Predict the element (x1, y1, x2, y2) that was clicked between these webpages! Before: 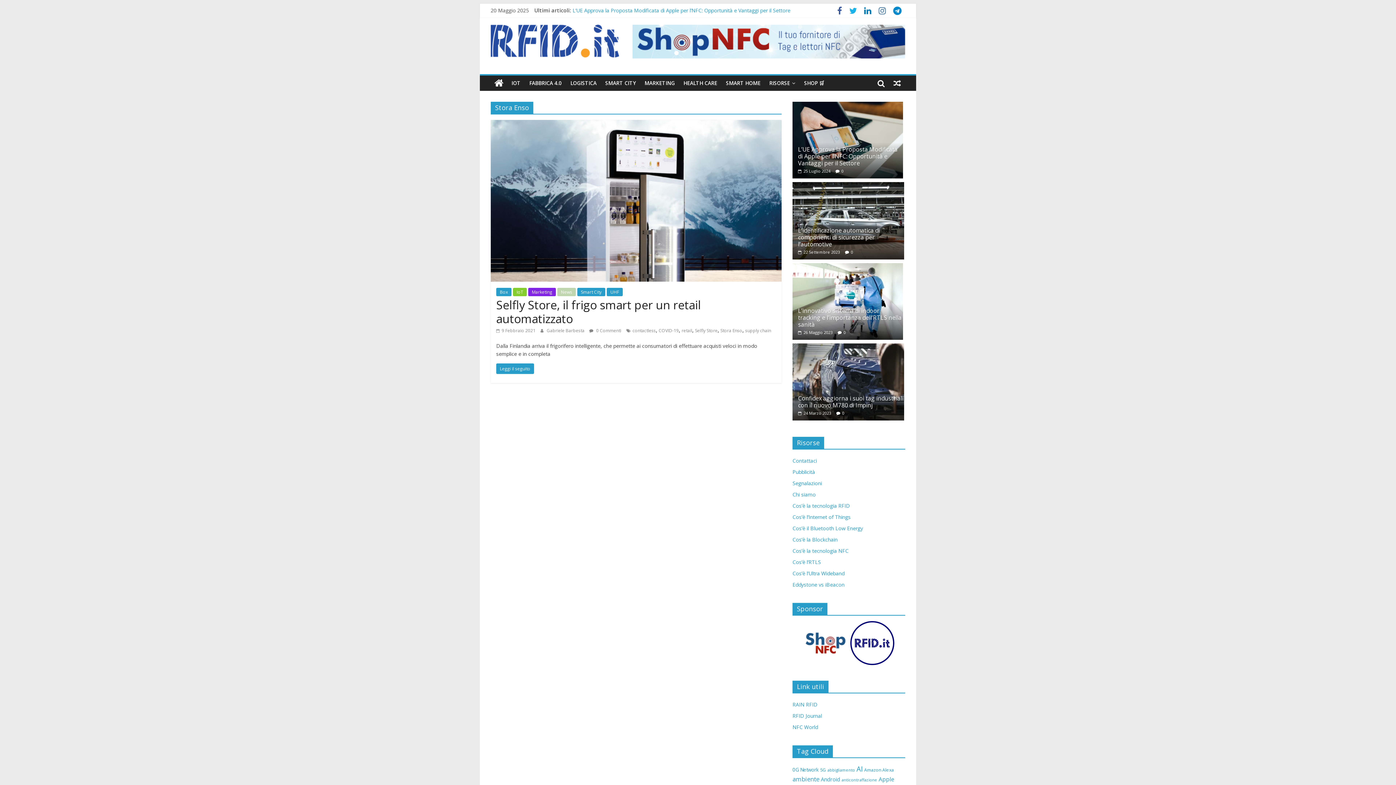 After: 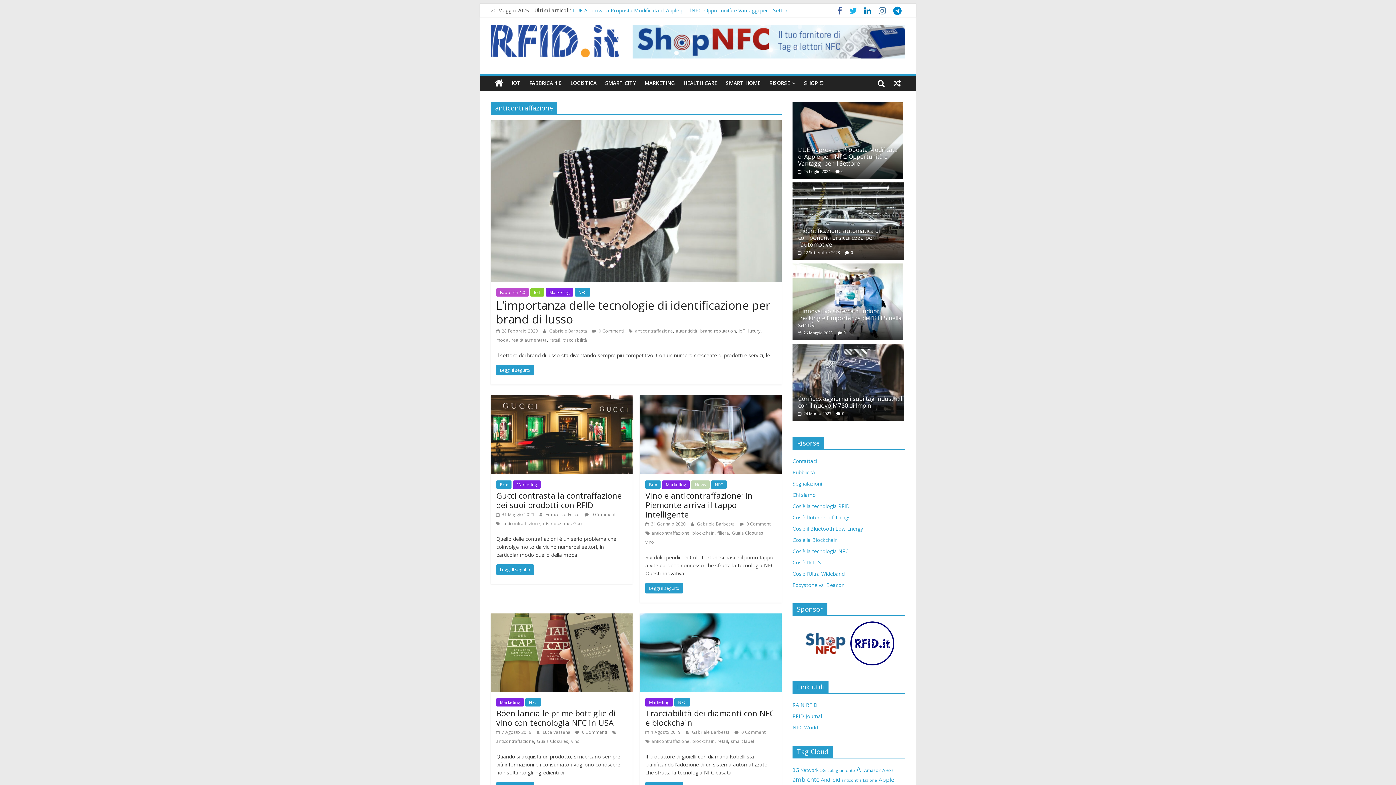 Action: bbox: (841, 777, 877, 783) label: anticontraffazione (5 elementi)